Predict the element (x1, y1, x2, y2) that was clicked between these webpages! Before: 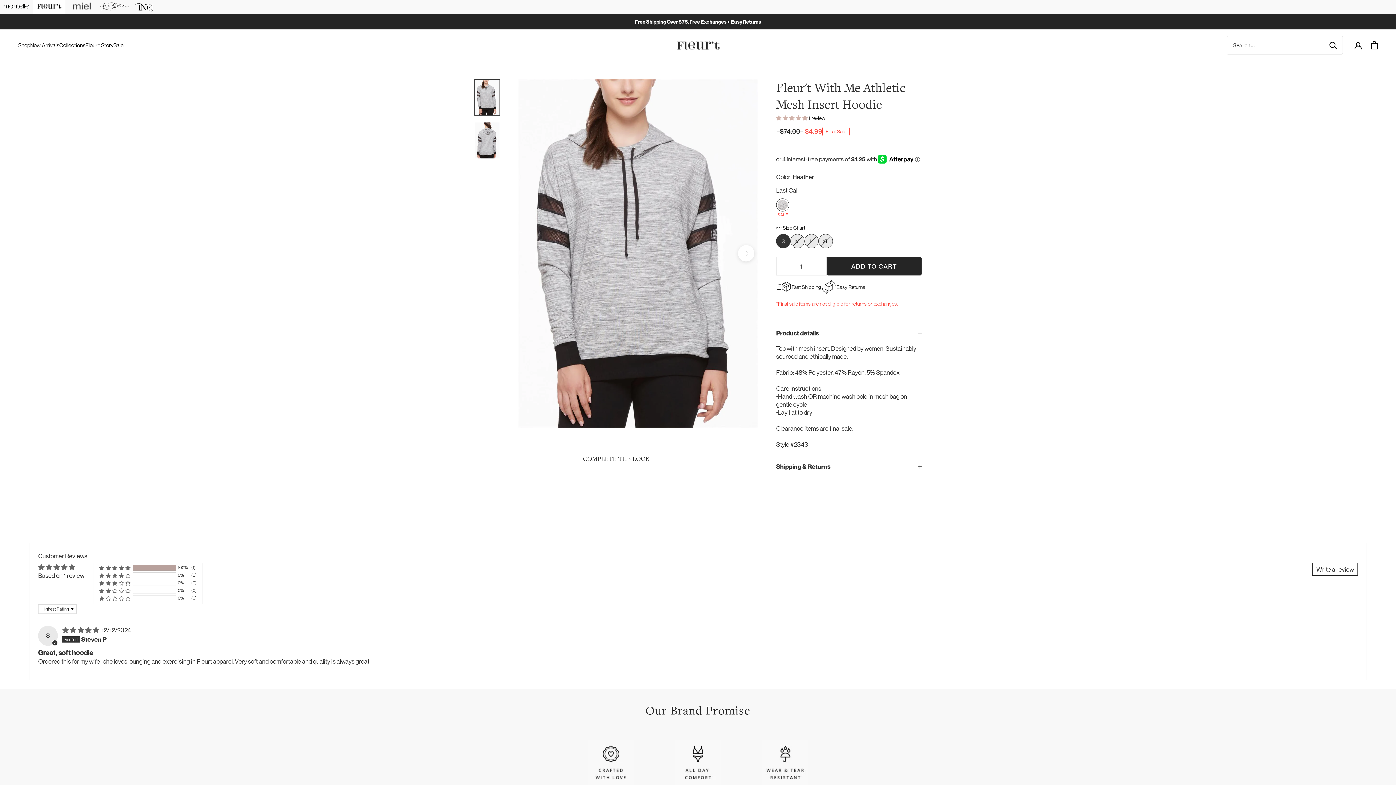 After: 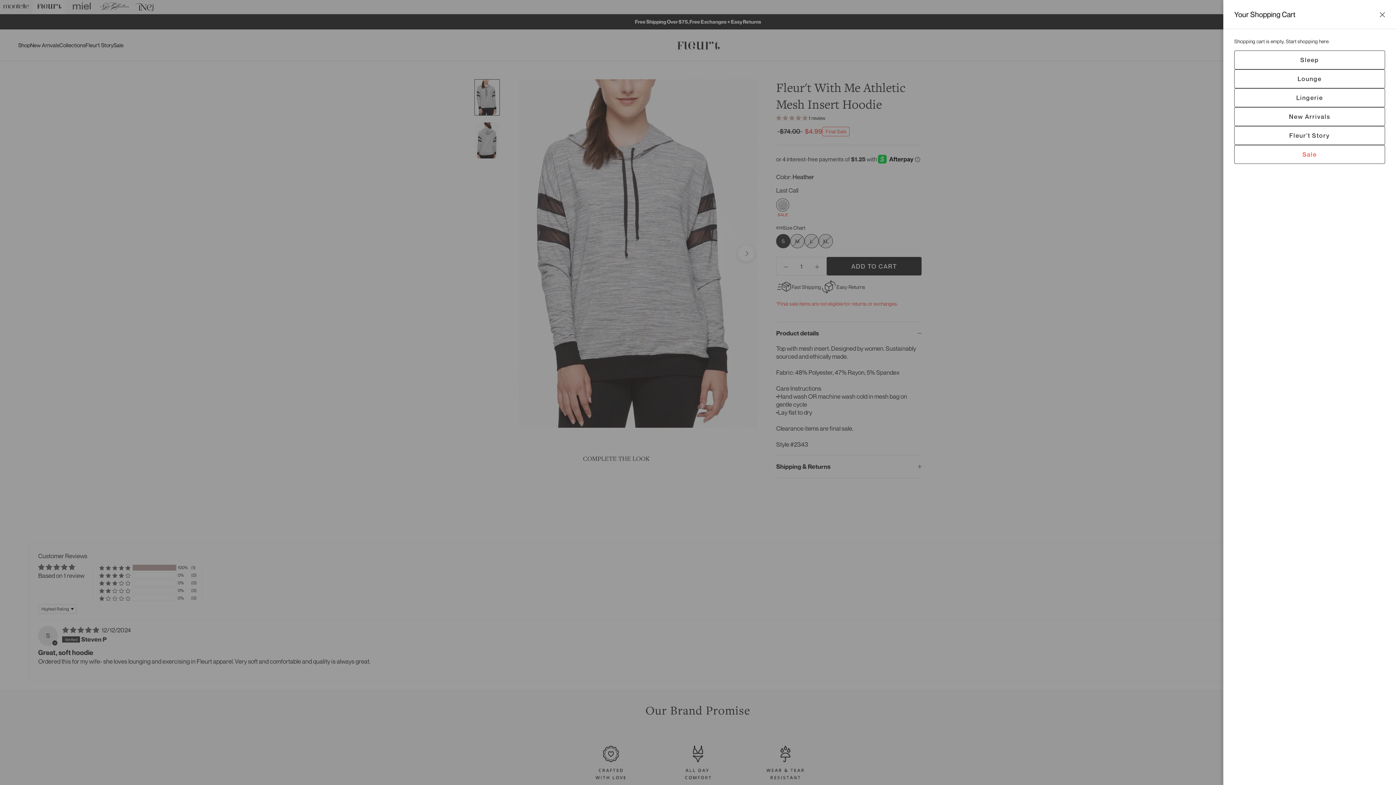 Action: label: Open cart bbox: (1371, 40, 1378, 49)